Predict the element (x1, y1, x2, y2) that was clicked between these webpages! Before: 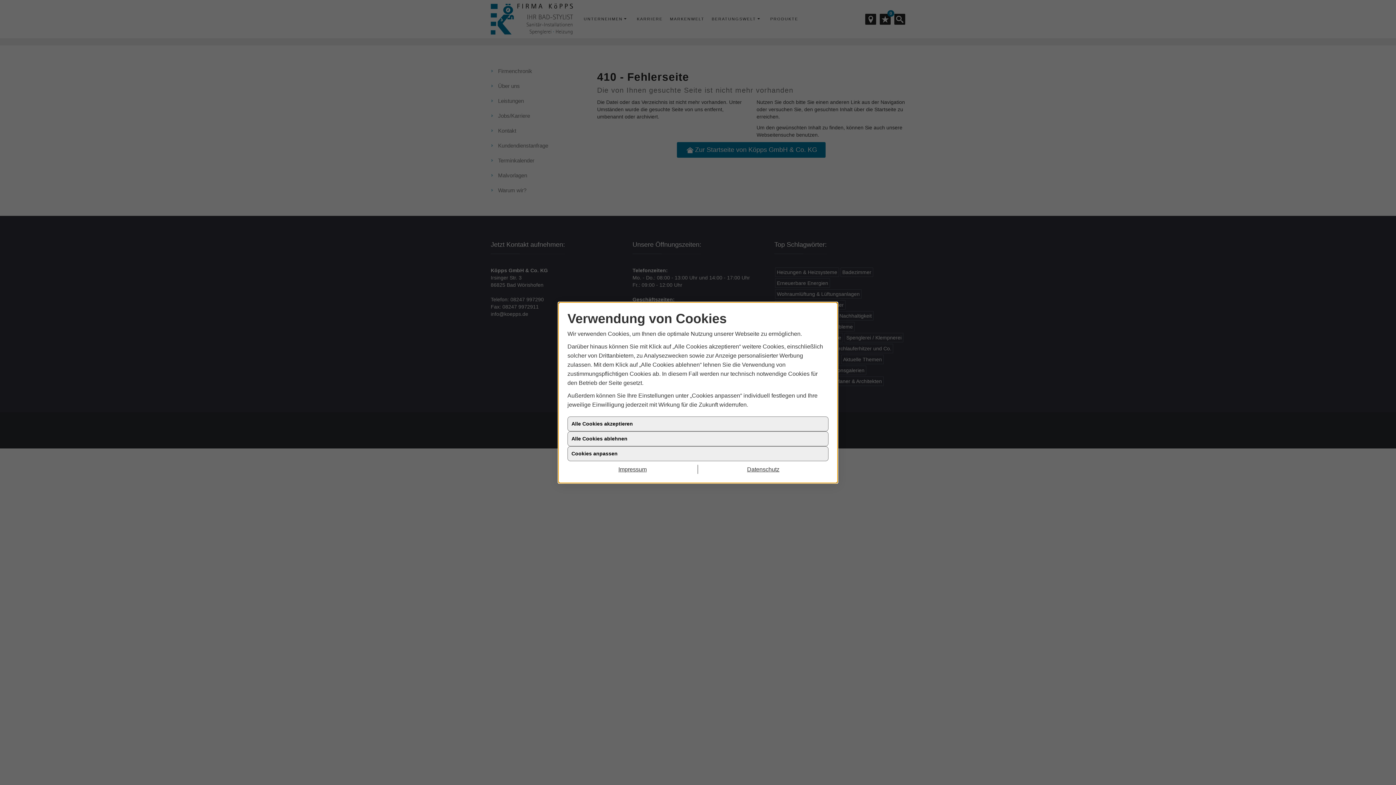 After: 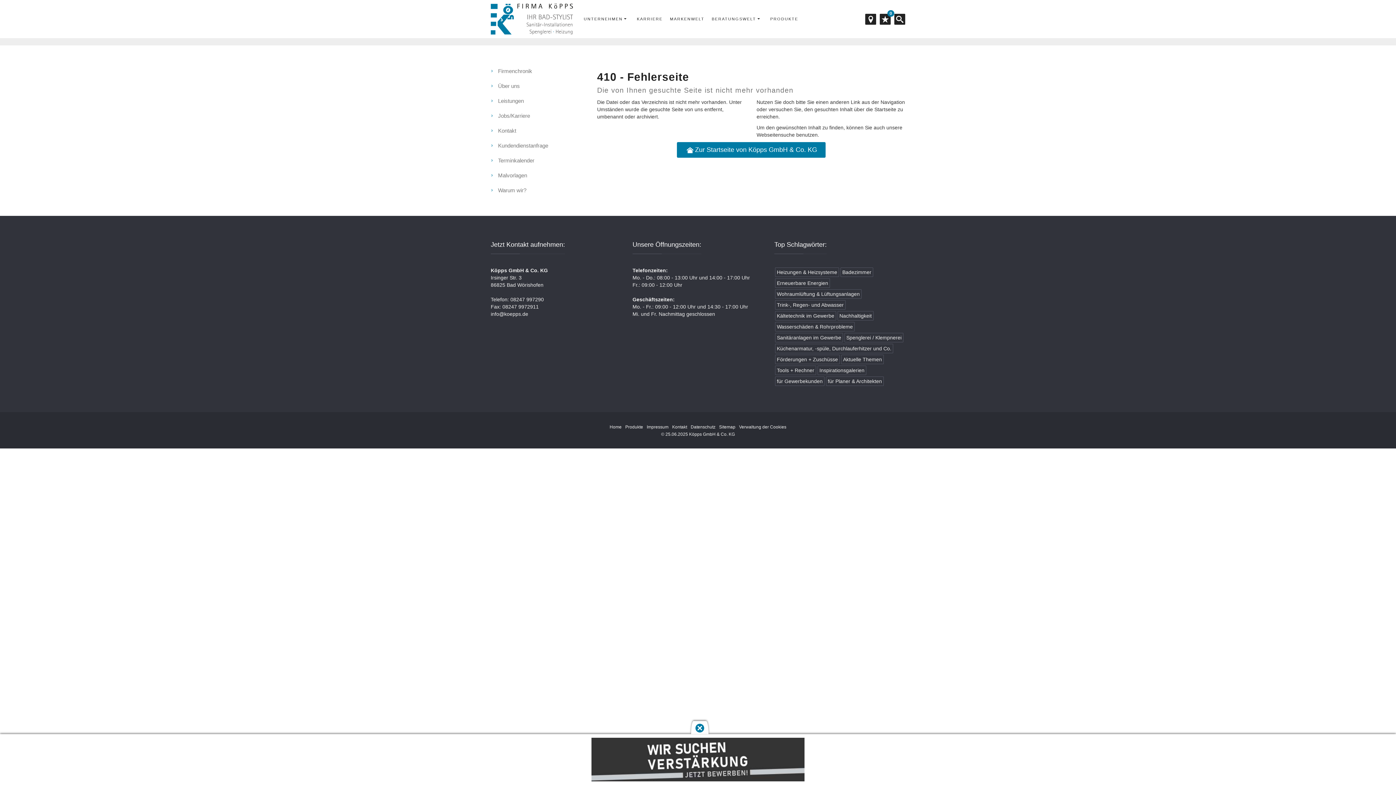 Action: bbox: (567, 431, 828, 446) label: Alle Cookies ablehnen